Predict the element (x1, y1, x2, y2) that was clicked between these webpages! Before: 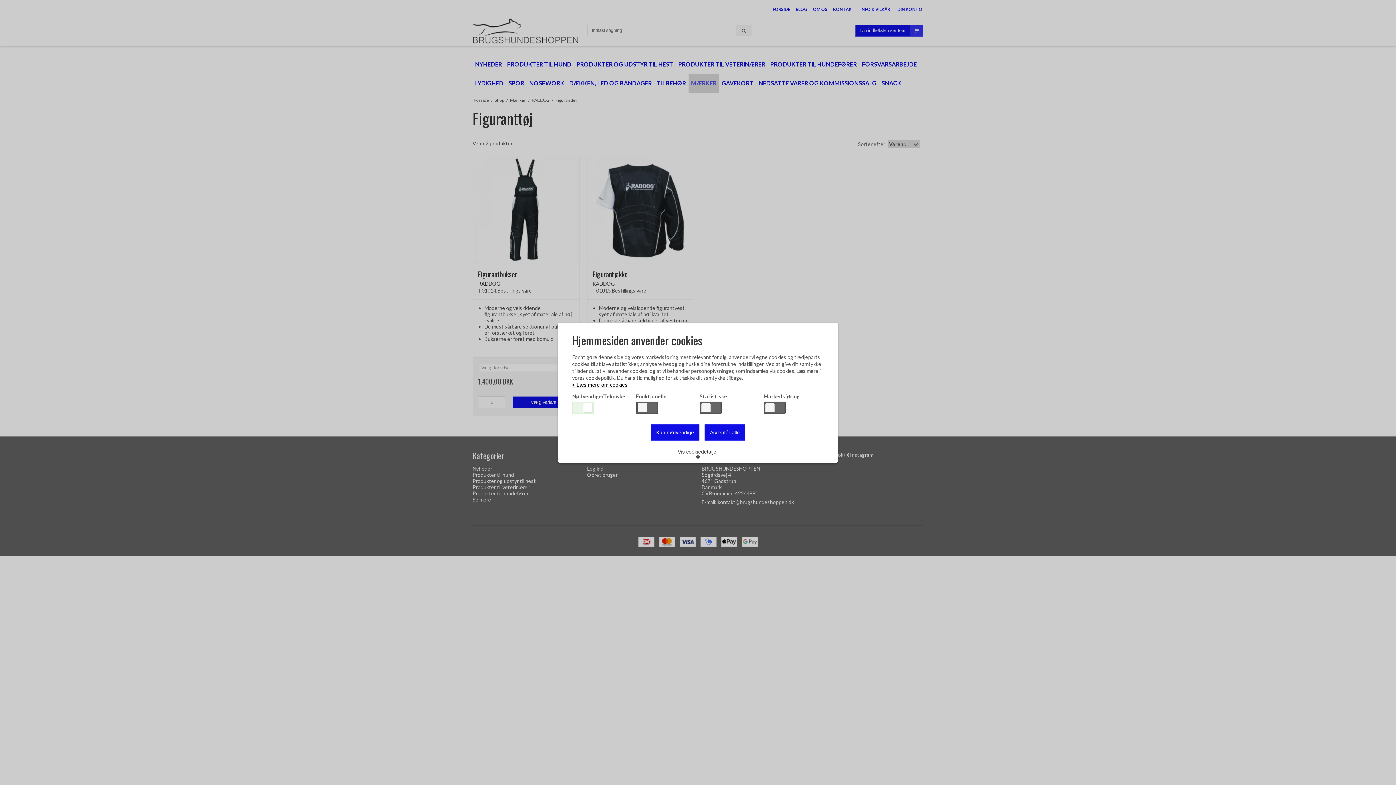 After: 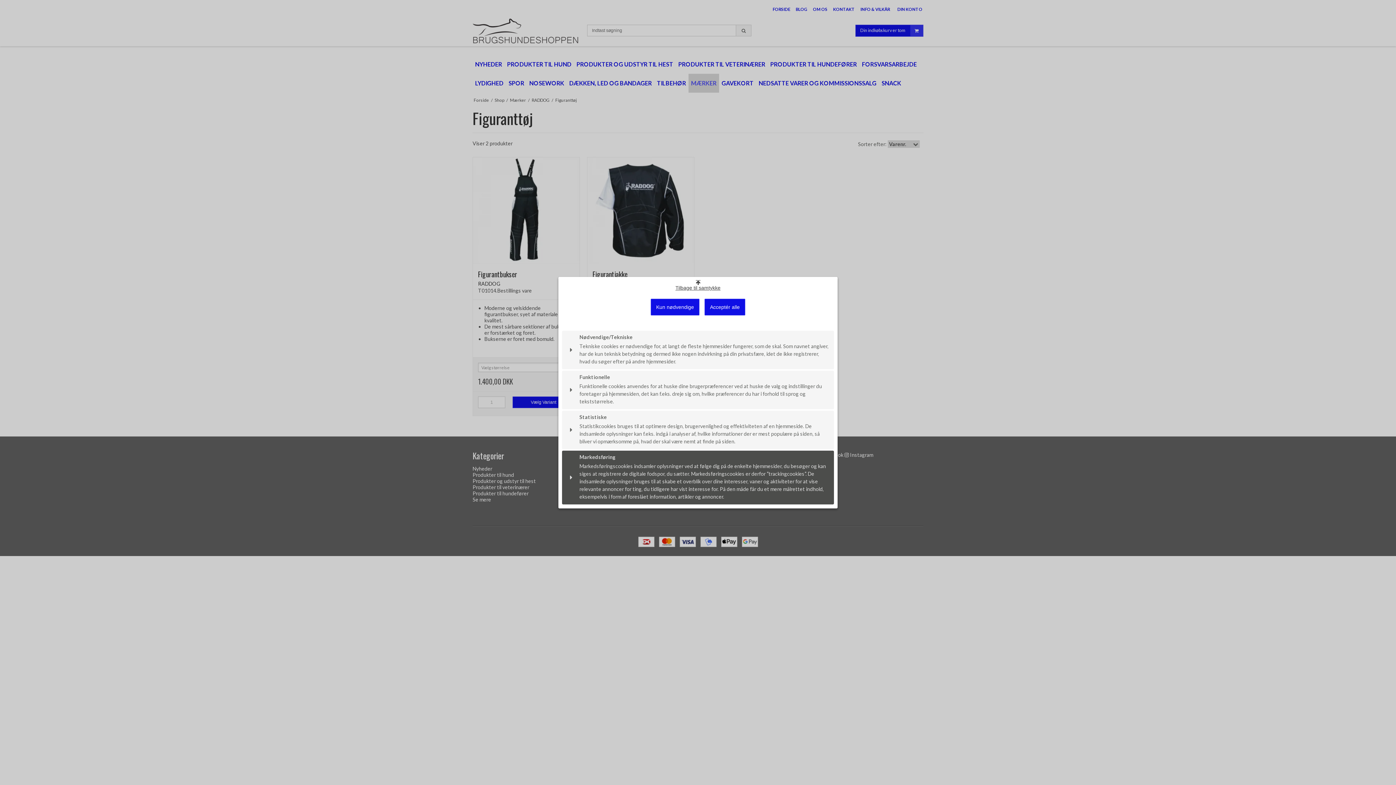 Action: label: Vis cookiedetaljer bbox: (672, 446, 723, 462)